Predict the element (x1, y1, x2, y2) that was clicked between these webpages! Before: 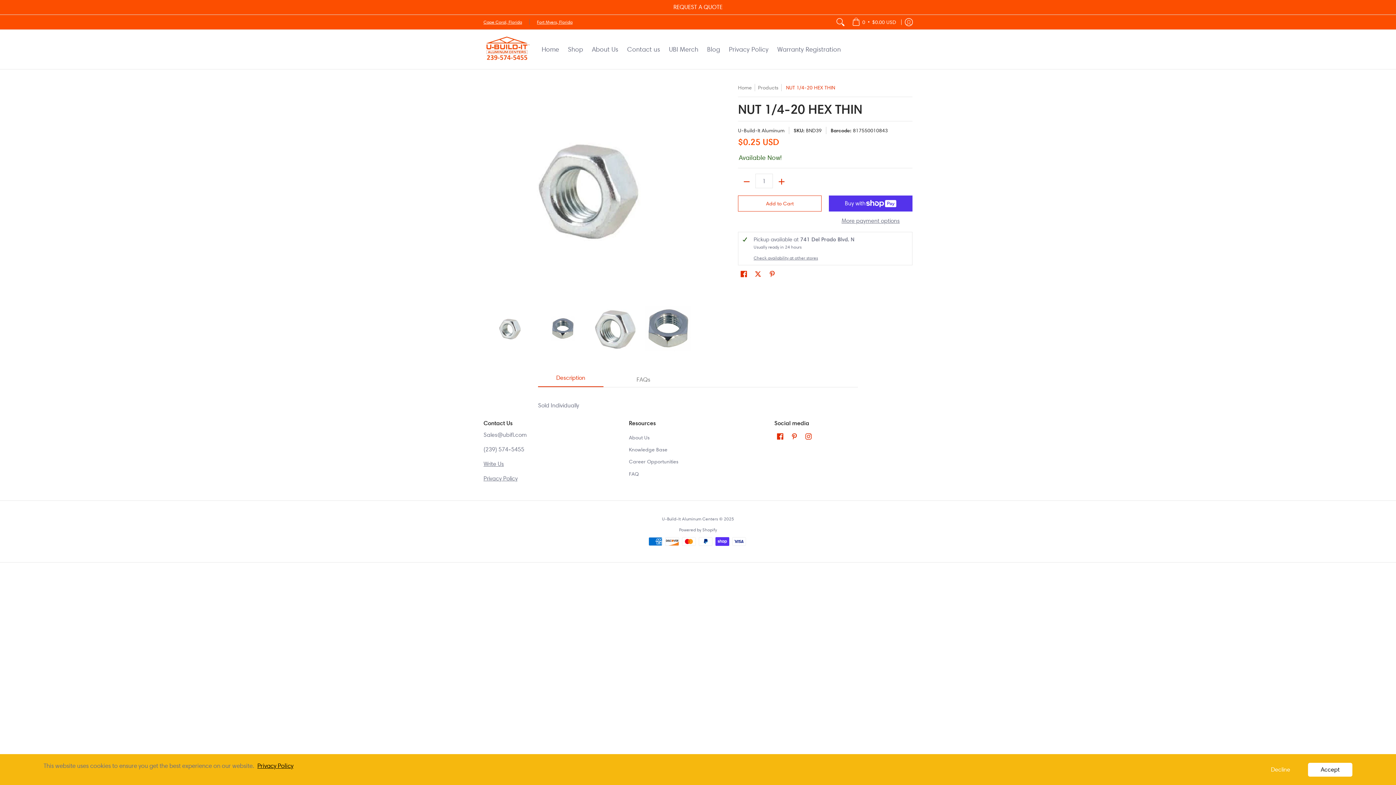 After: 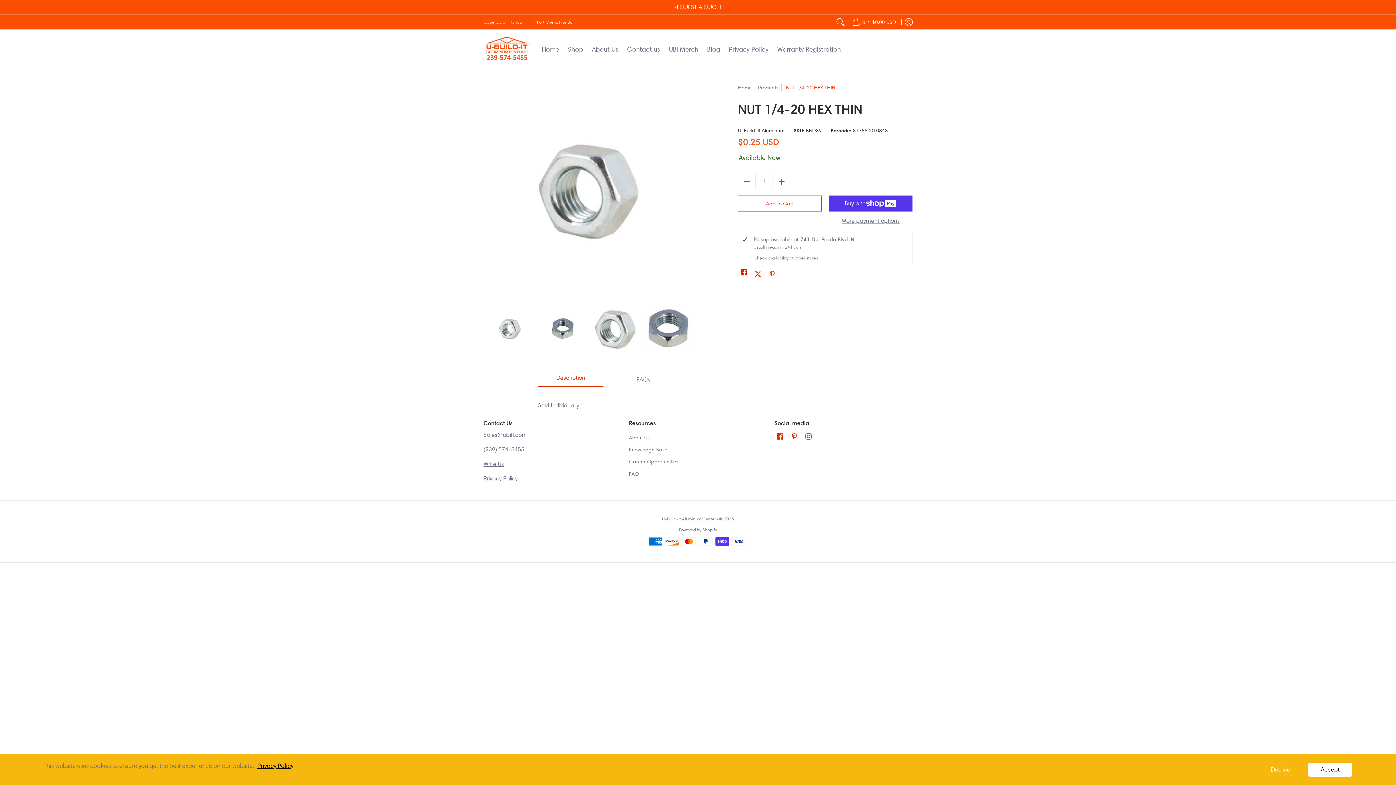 Action: bbox: (738, 268, 749, 280) label: Share on Facebook